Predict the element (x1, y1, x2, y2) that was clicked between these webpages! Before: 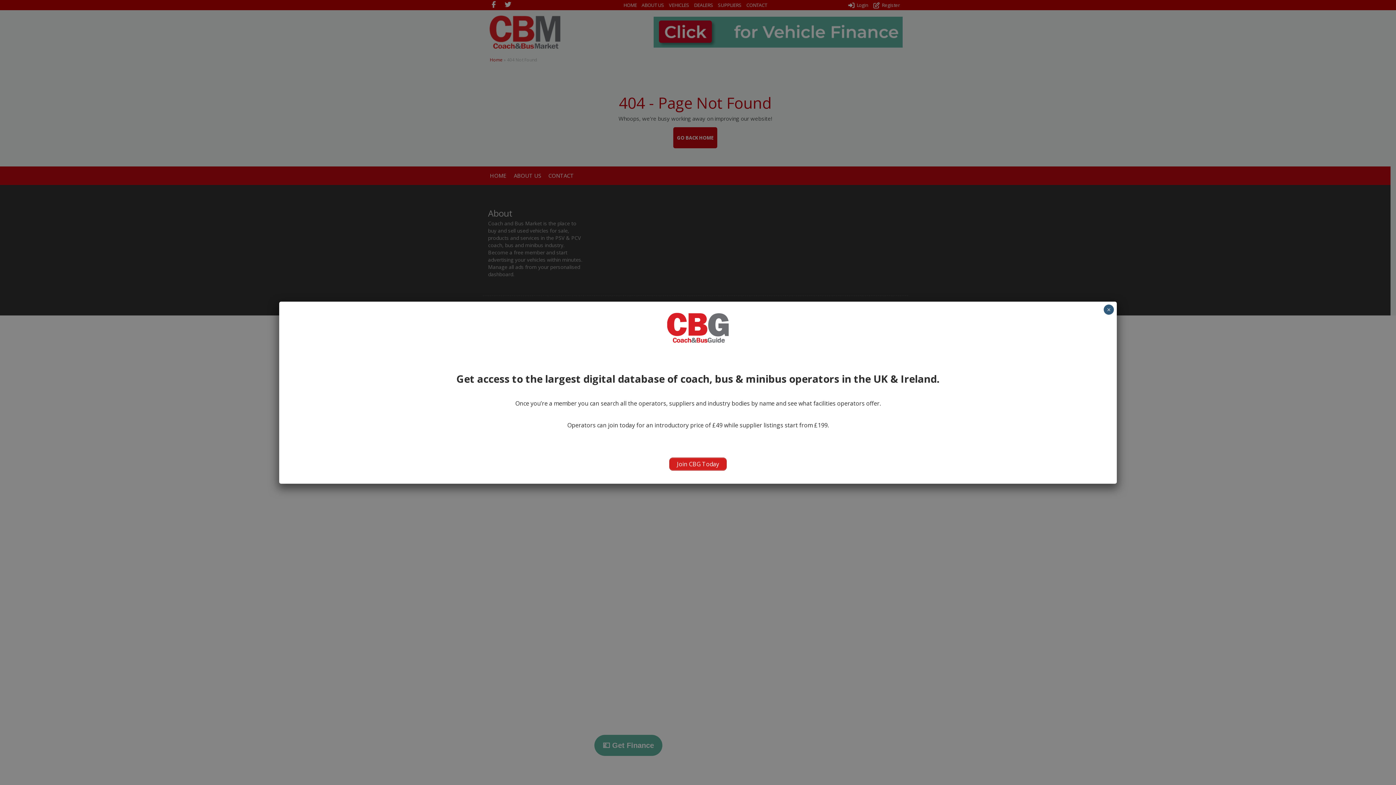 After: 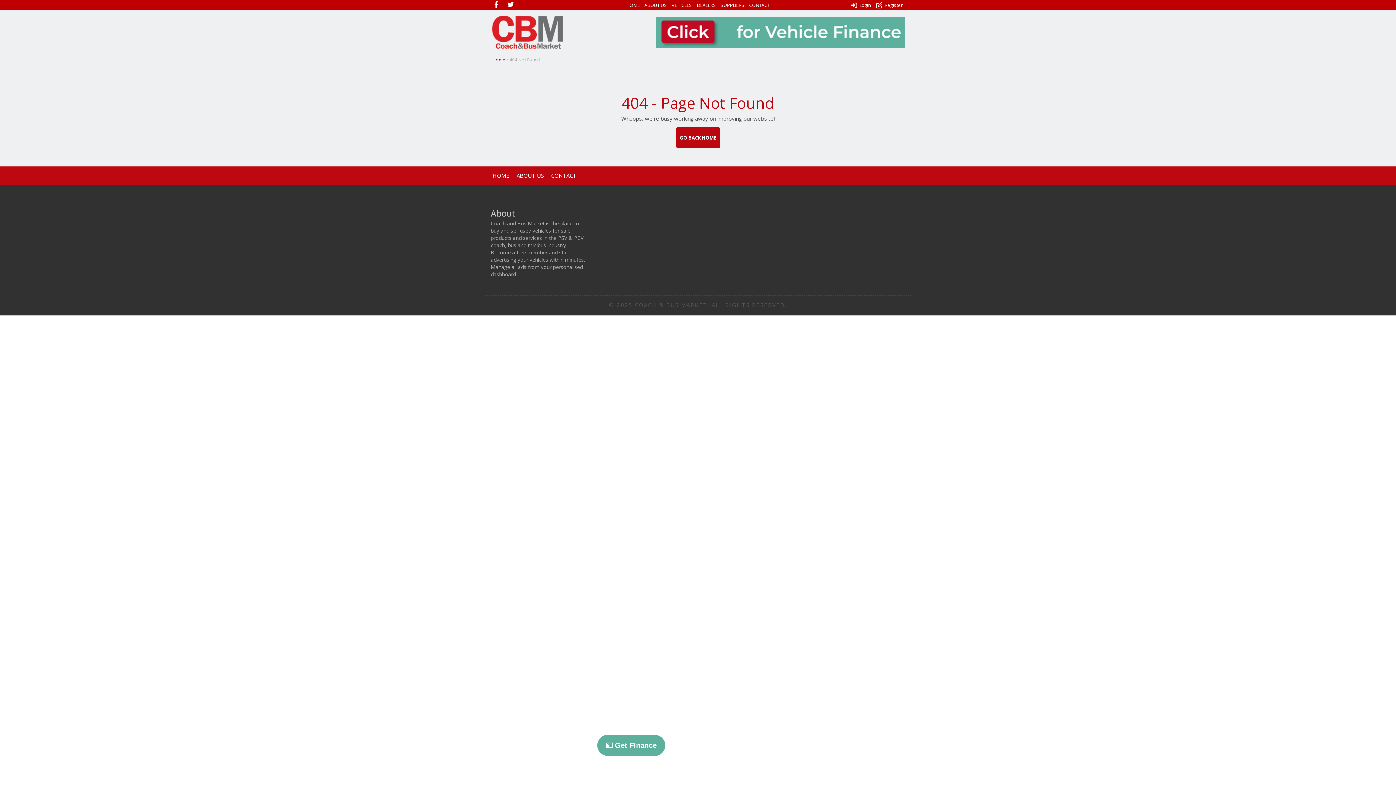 Action: label: Close bbox: (1104, 304, 1114, 314)